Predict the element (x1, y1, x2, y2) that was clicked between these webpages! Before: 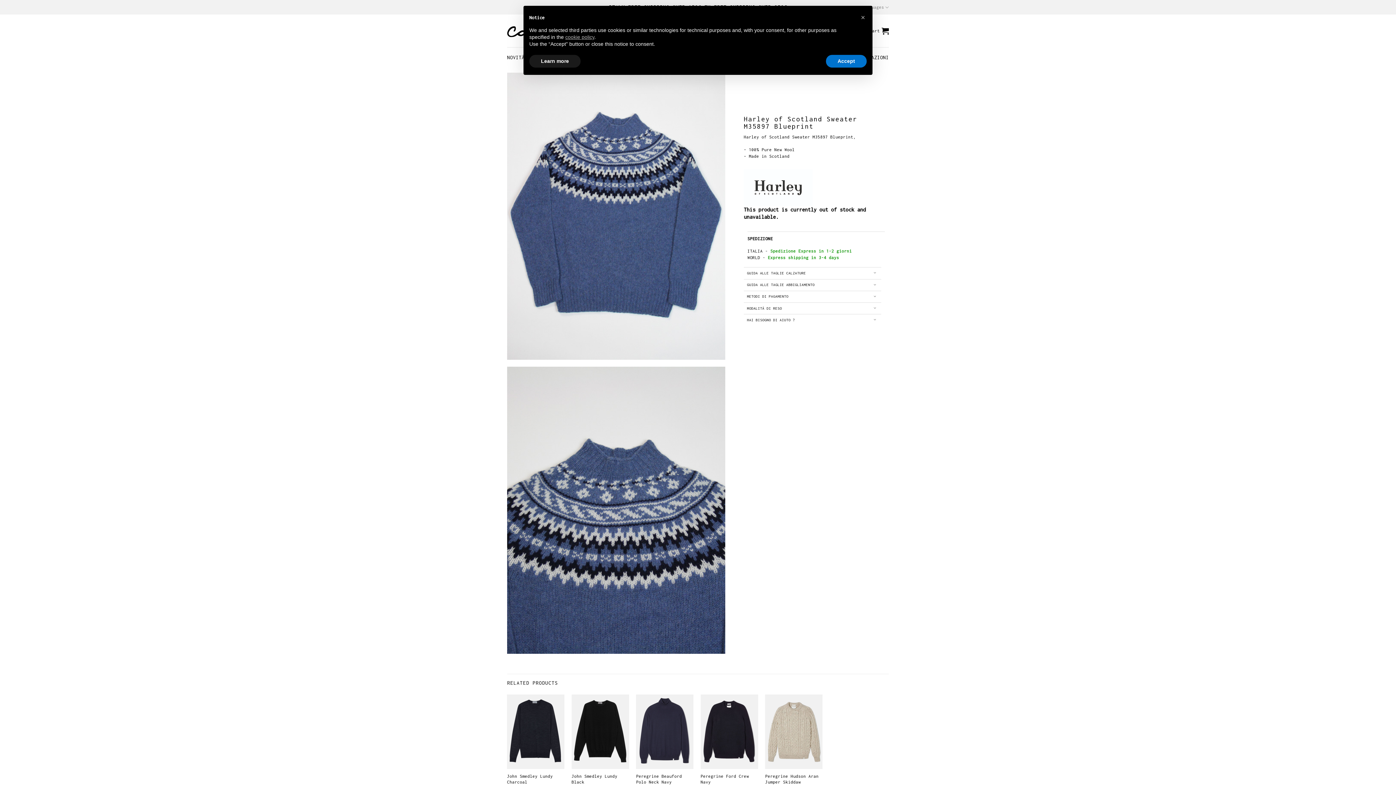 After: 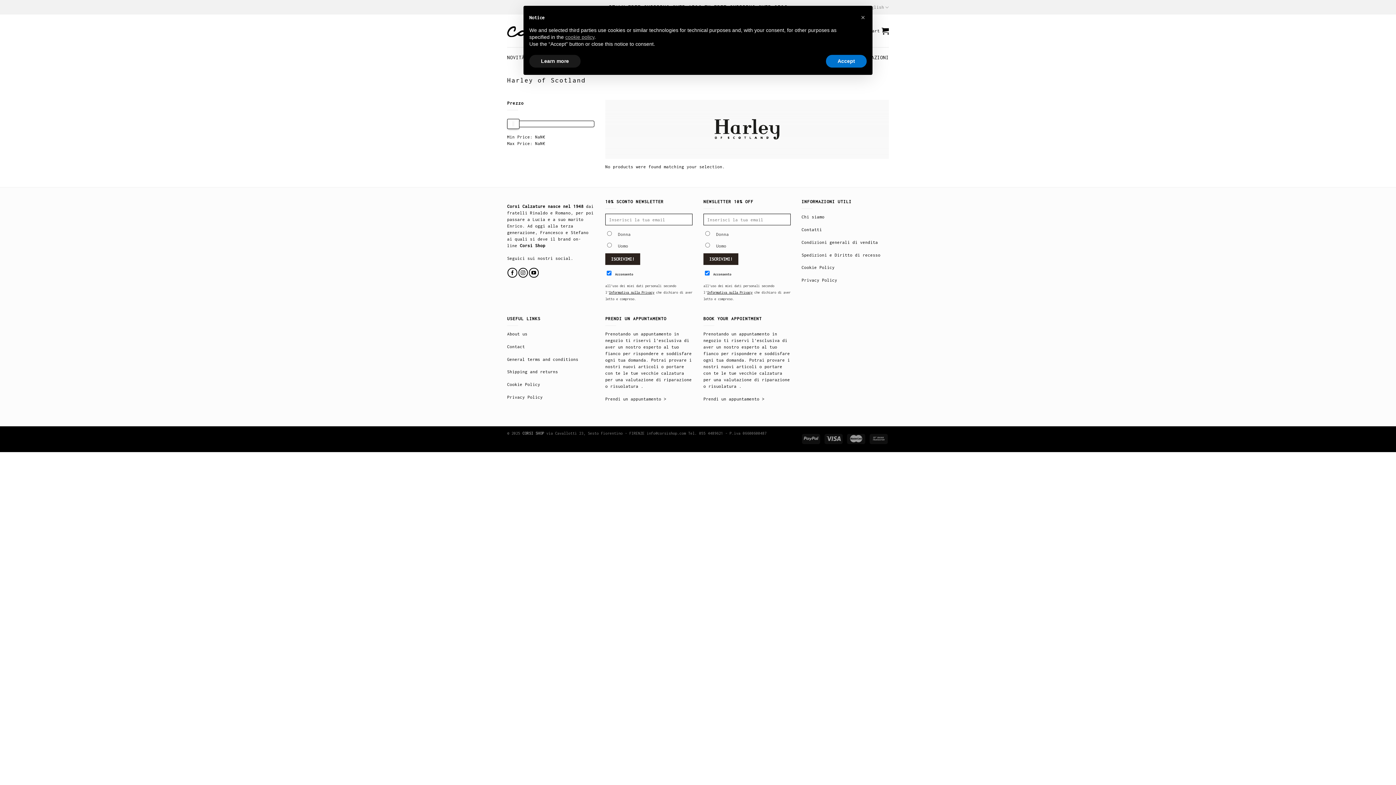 Action: bbox: (744, 169, 812, 206)